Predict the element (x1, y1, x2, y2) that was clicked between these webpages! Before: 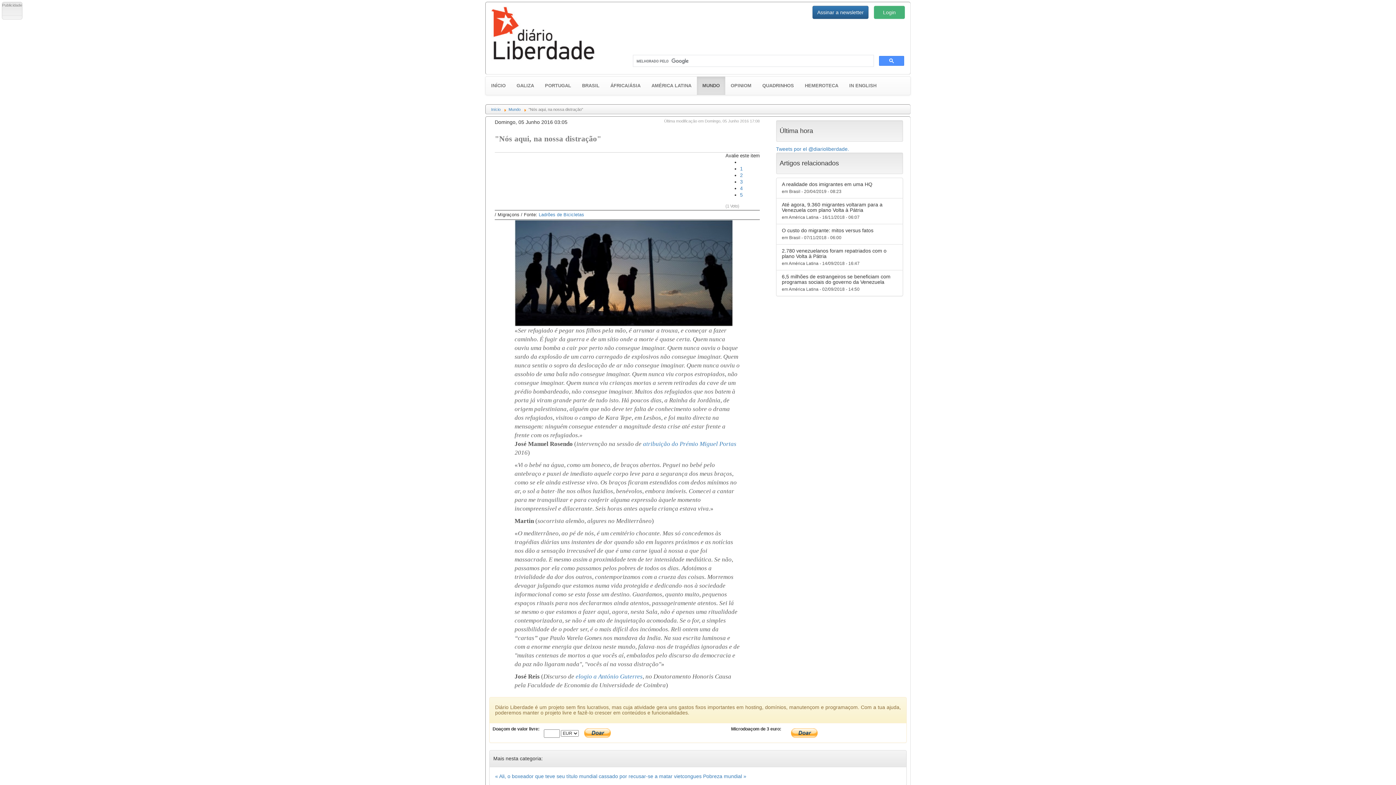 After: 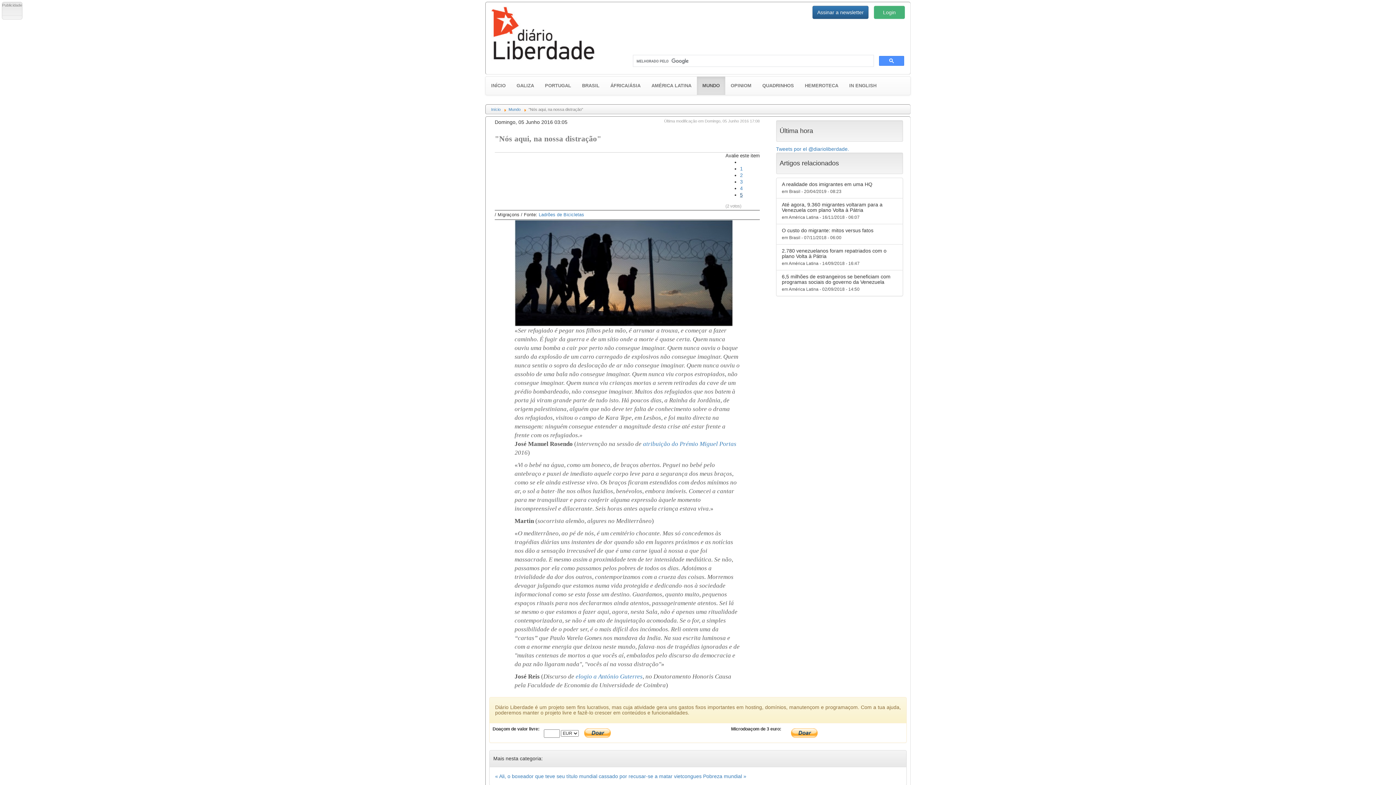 Action: label: 5 bbox: (740, 192, 742, 197)